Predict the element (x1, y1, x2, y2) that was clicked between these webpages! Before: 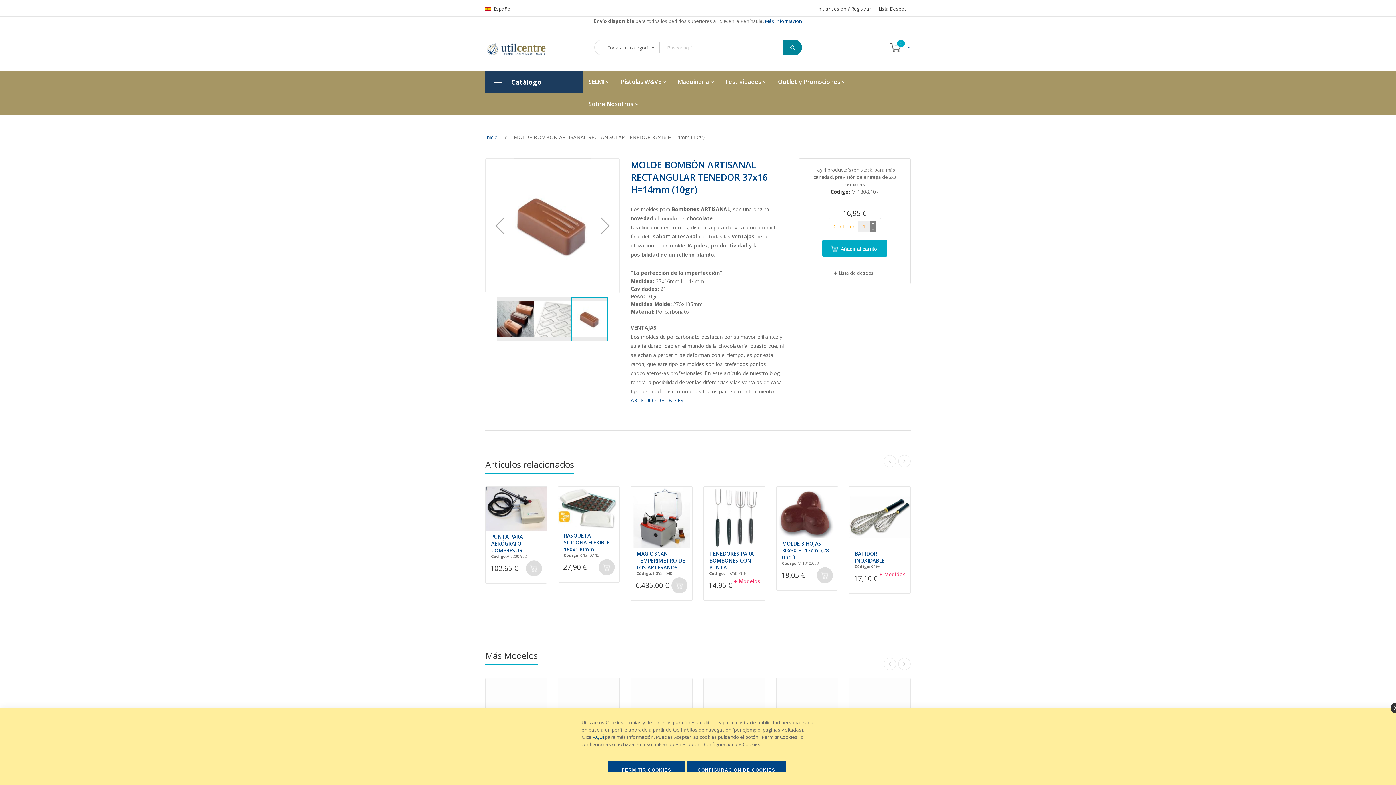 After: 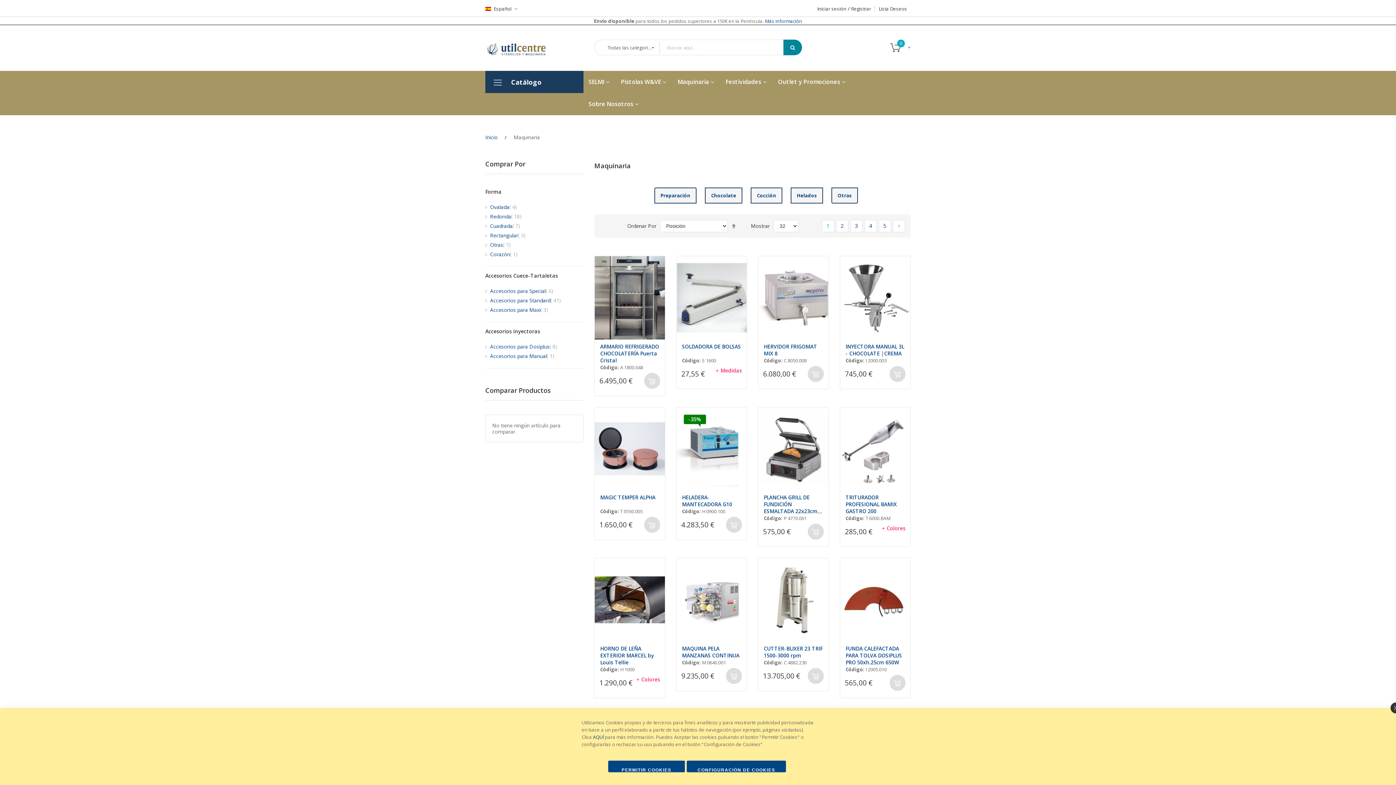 Action: label: Maquinaria bbox: (672, 70, 719, 93)